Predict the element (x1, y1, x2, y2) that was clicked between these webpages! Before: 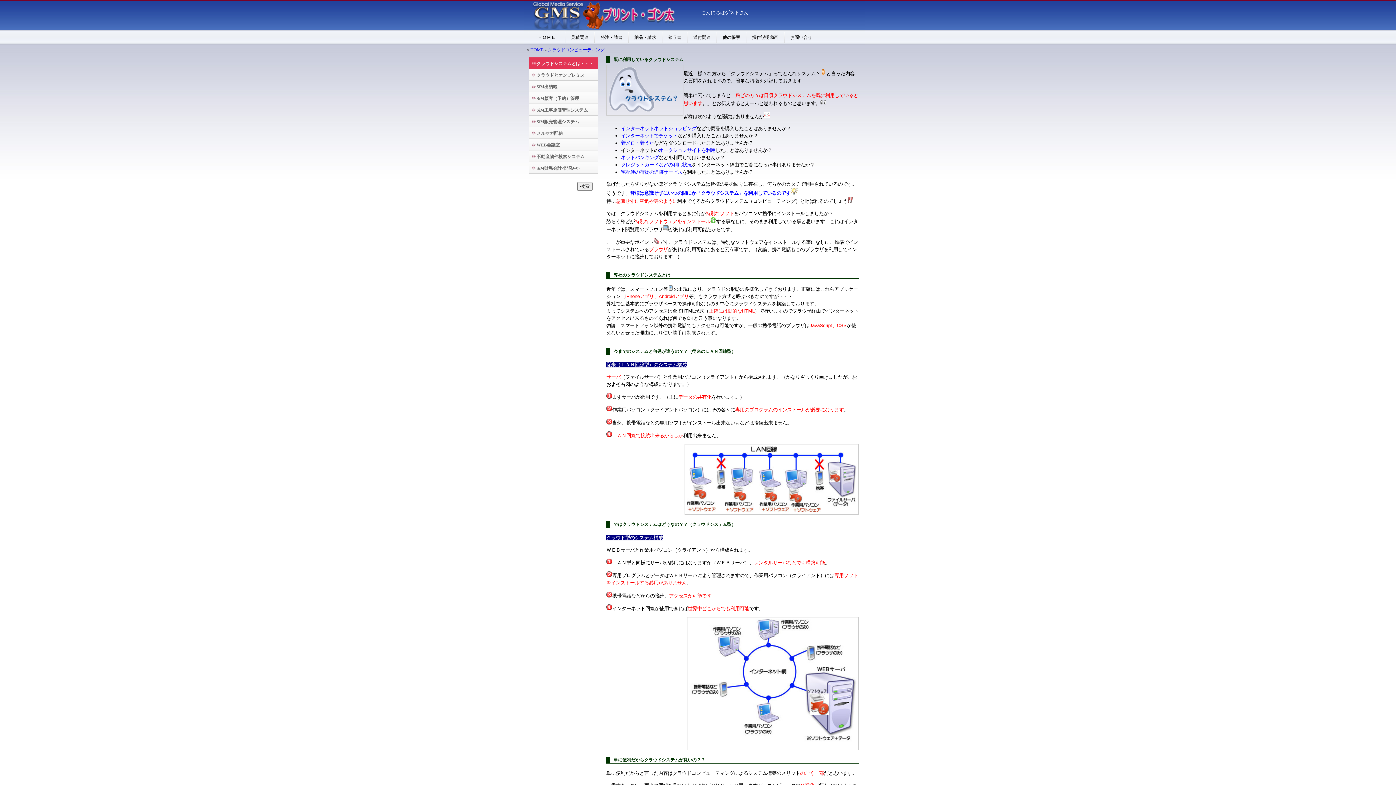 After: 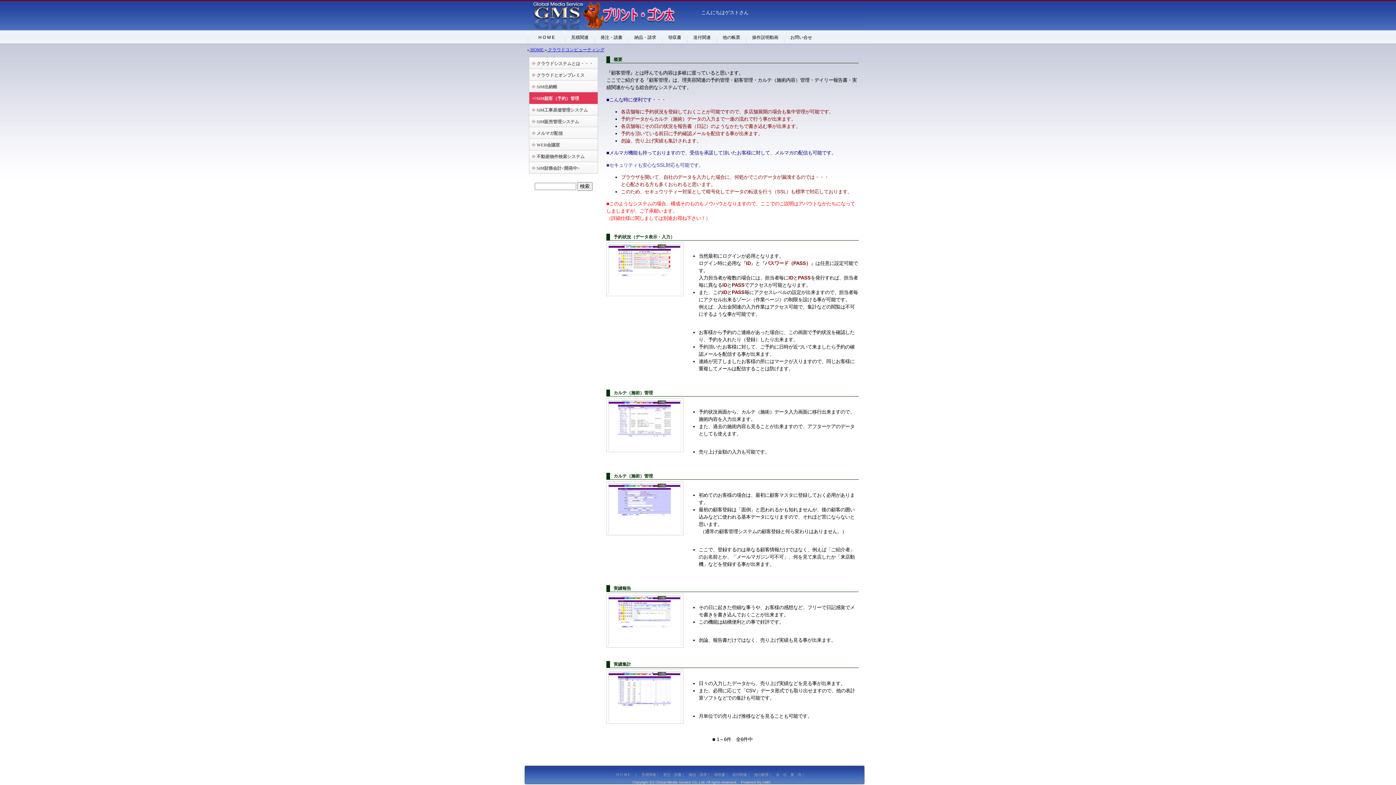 Action: label: SiM顧客（予約）管理 bbox: (529, 92, 597, 104)